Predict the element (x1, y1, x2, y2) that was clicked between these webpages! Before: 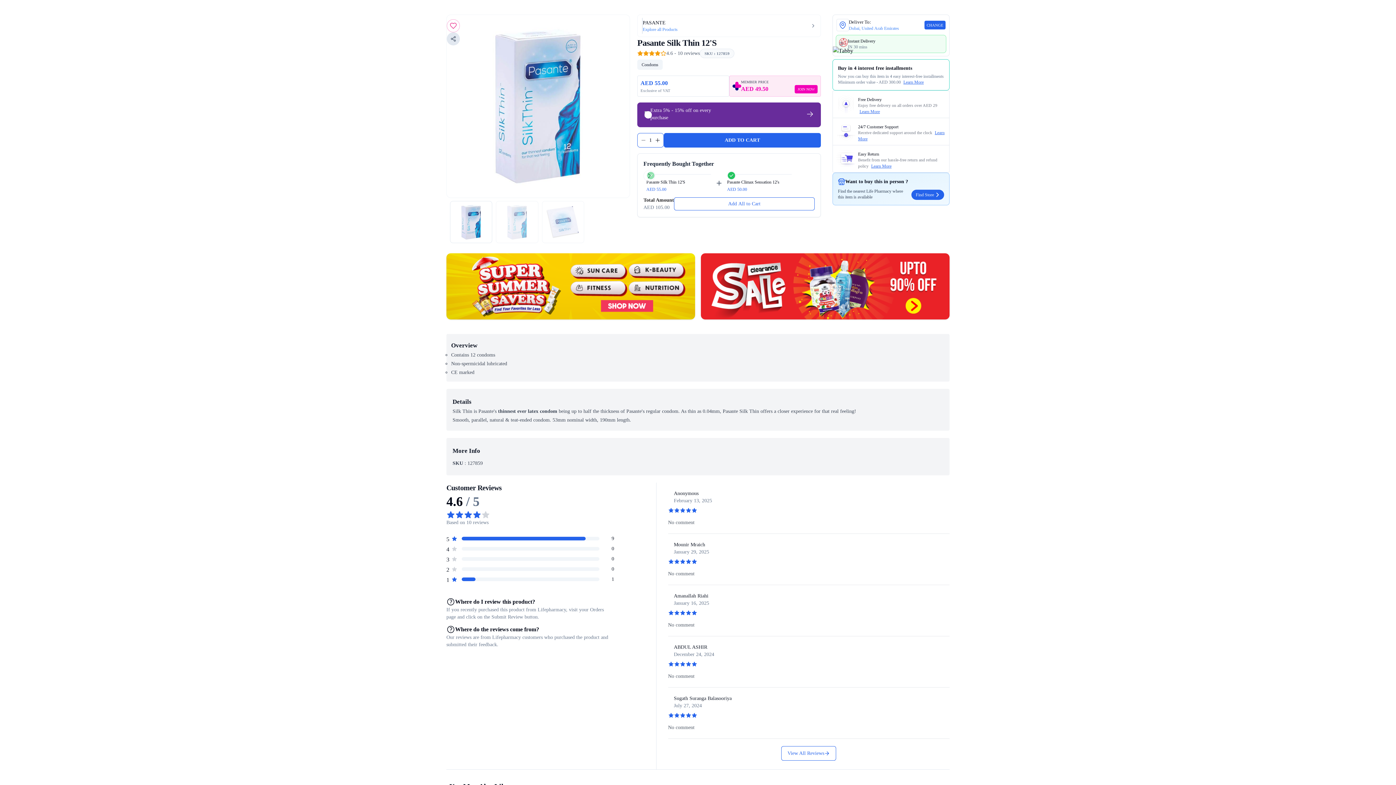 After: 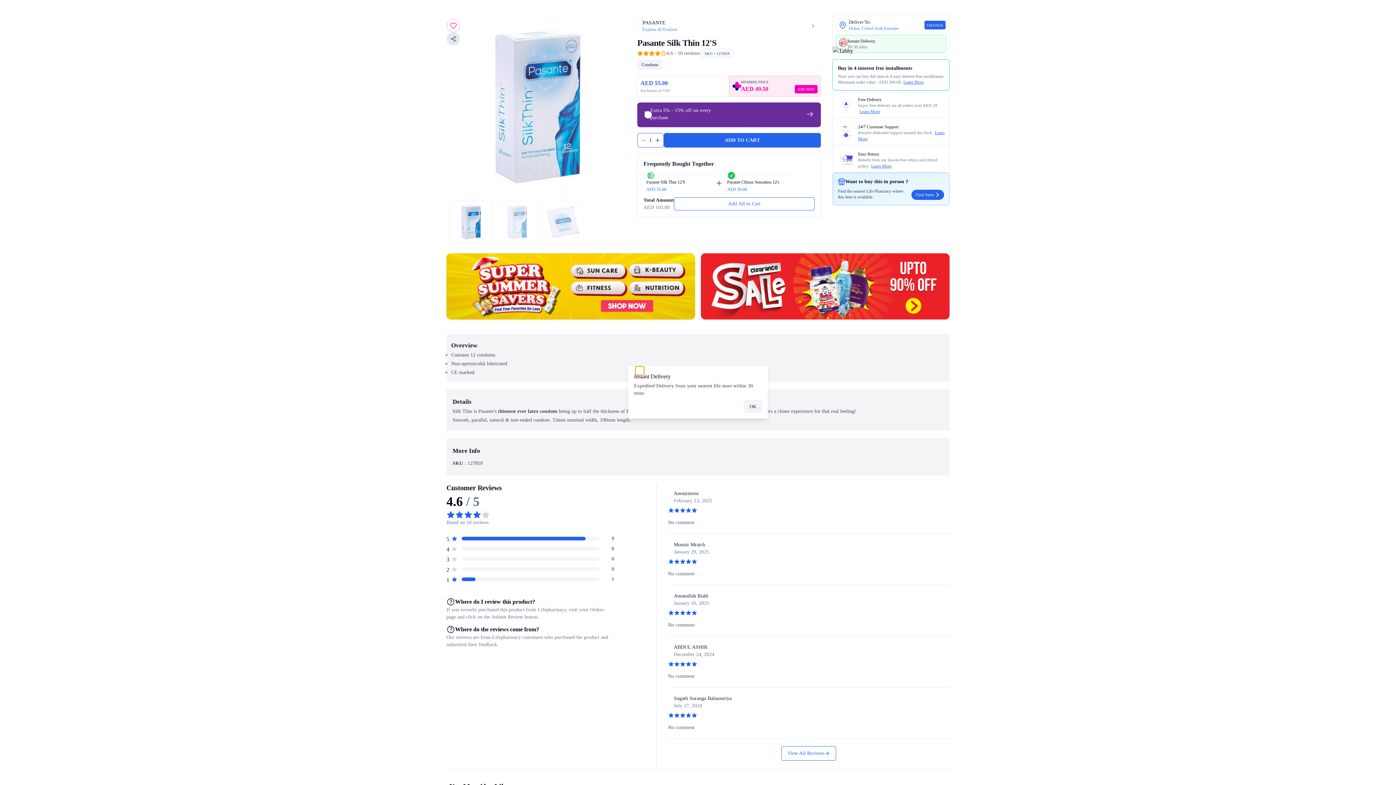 Action: bbox: (839, 35, 843, 52) label: Shipments Learn More